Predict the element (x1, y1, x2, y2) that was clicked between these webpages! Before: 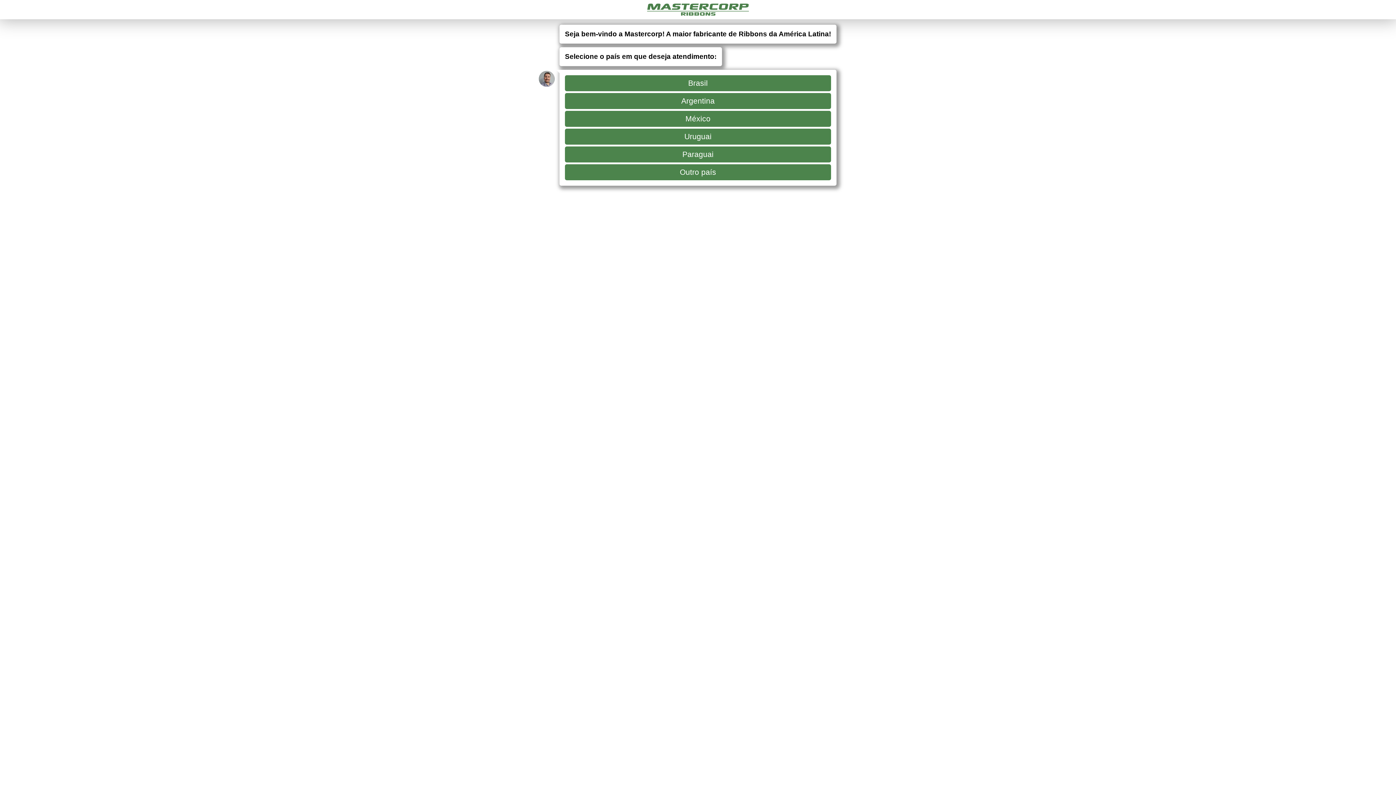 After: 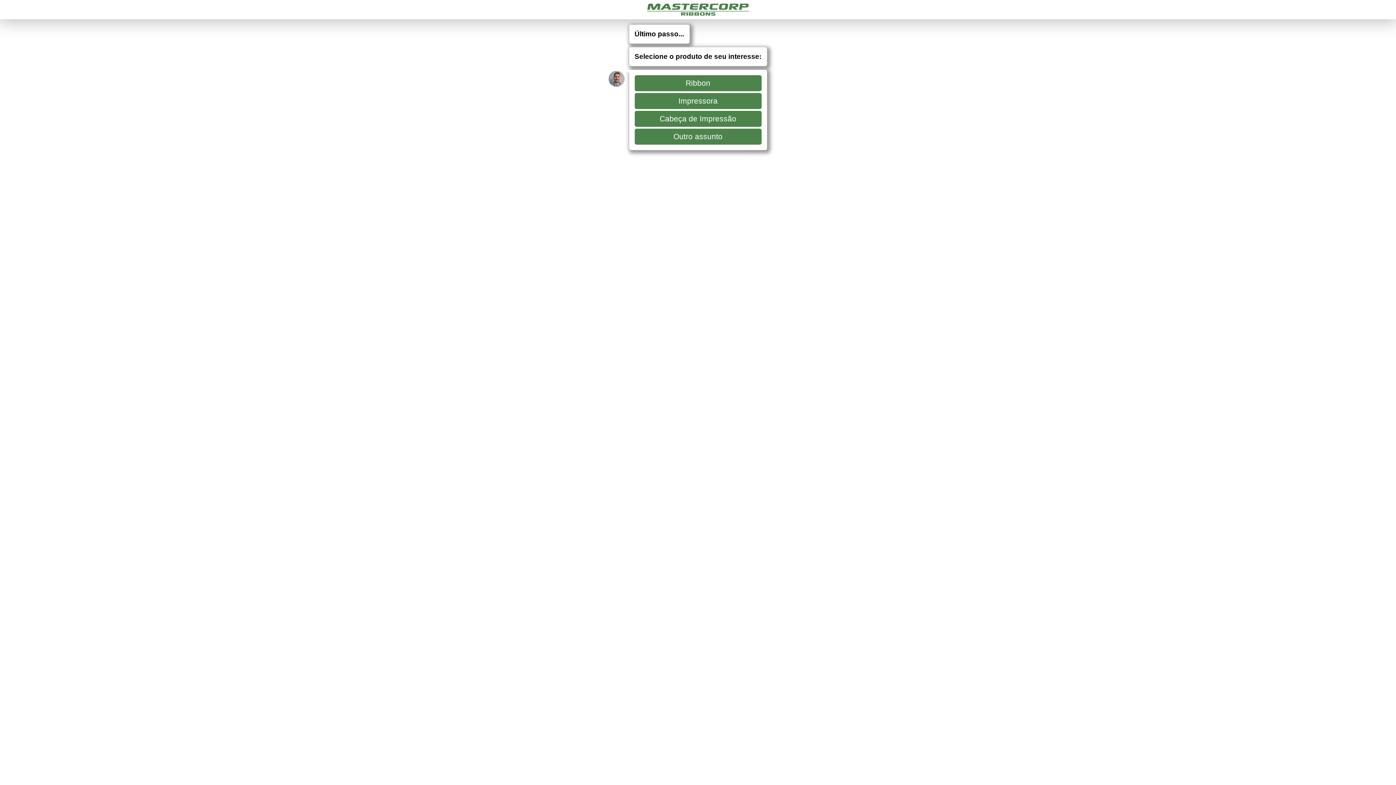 Action: bbox: (565, 164, 831, 180) label: Outro país